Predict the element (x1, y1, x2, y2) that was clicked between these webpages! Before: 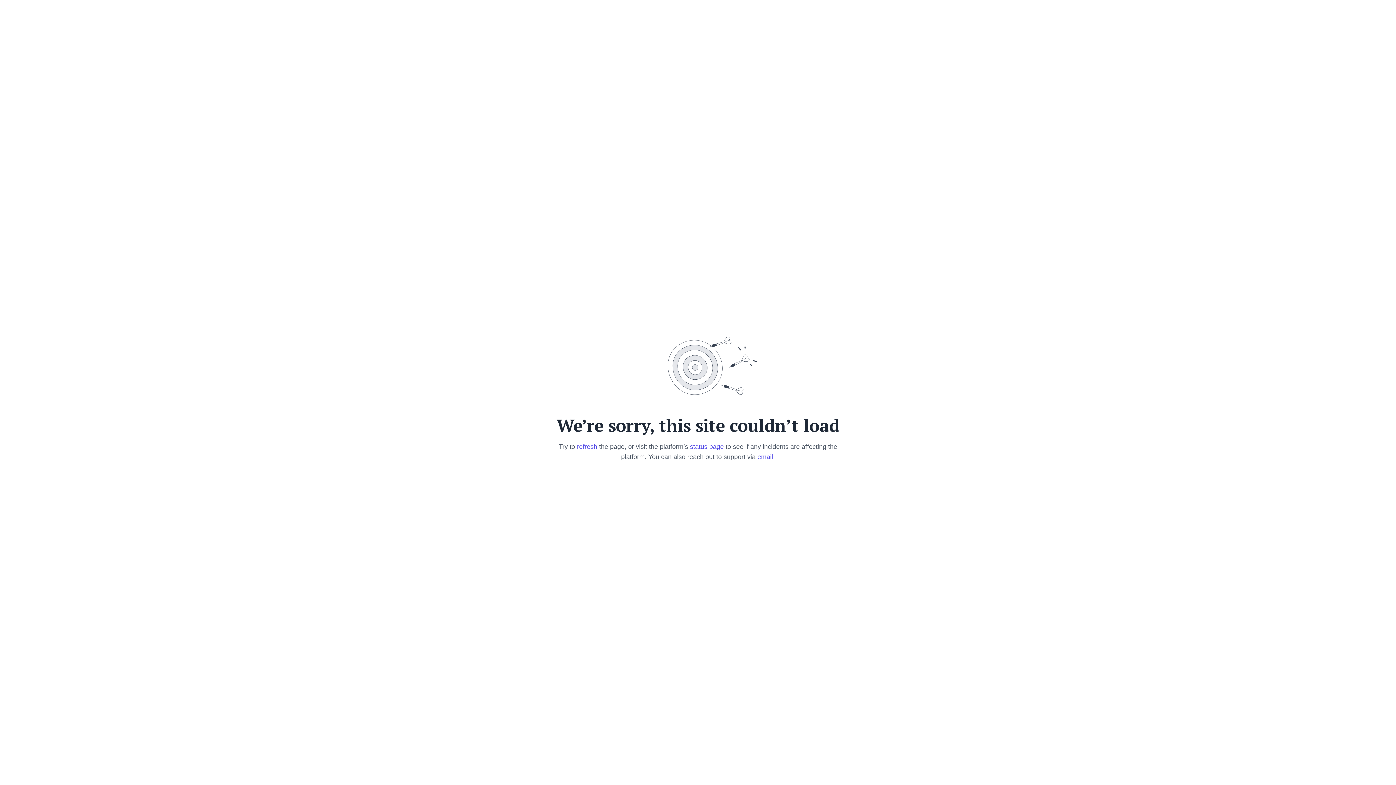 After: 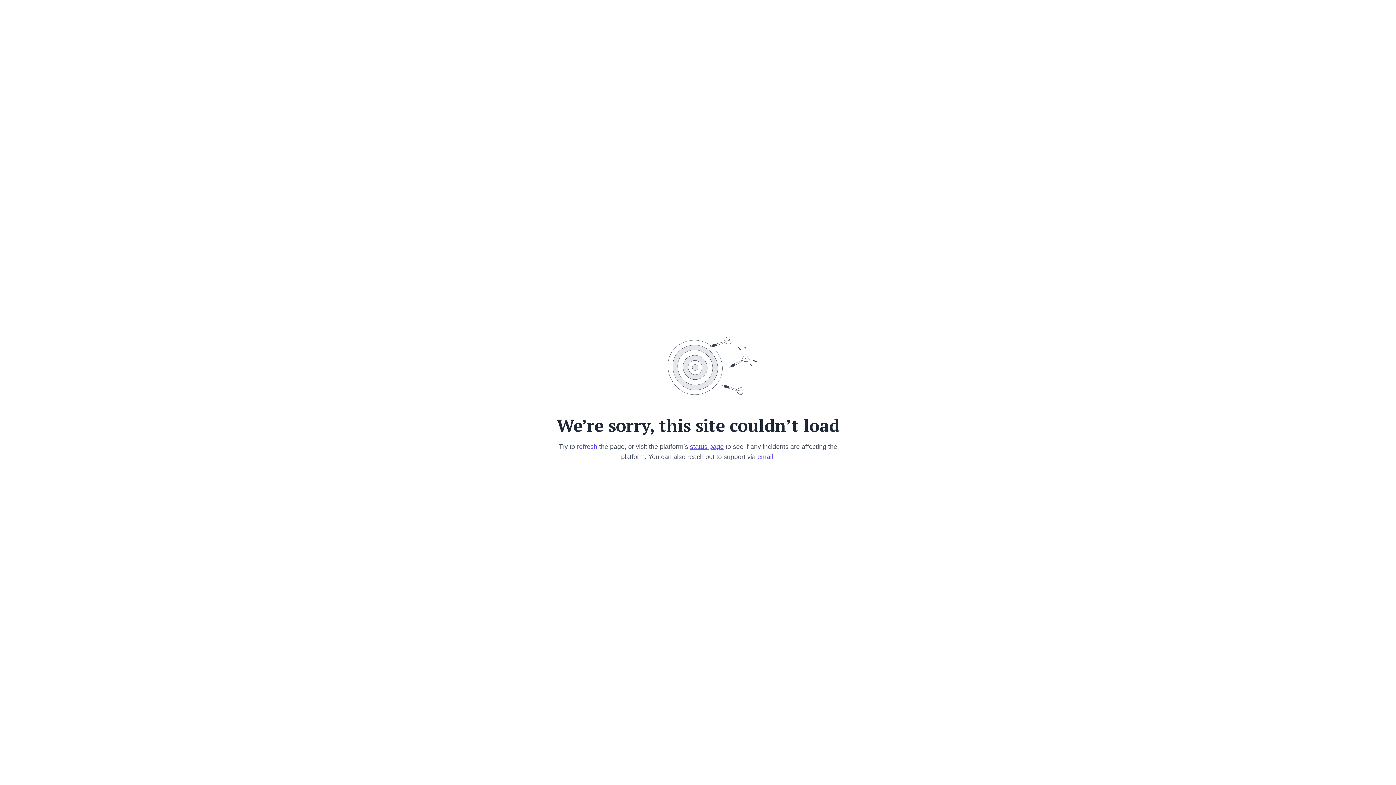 Action: bbox: (690, 443, 724, 450) label: status page